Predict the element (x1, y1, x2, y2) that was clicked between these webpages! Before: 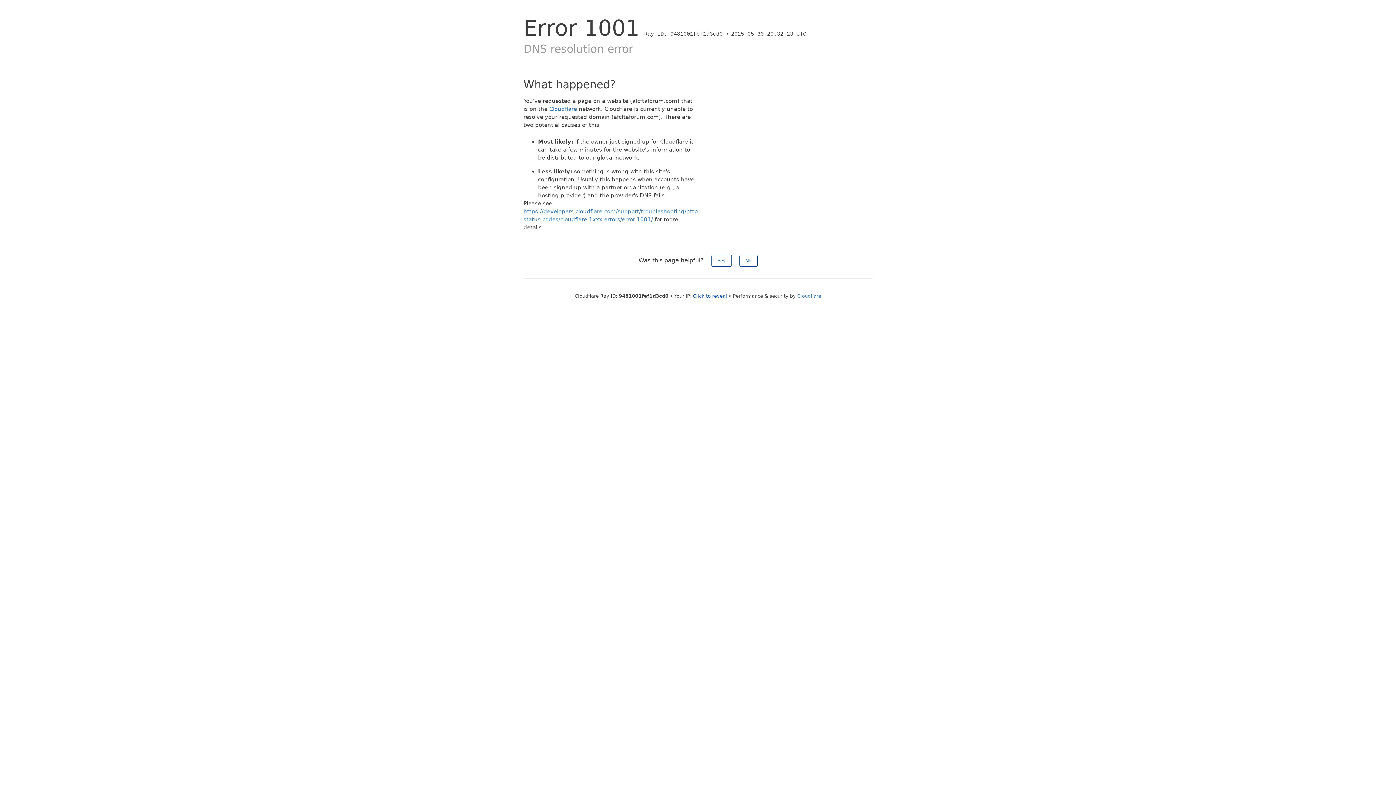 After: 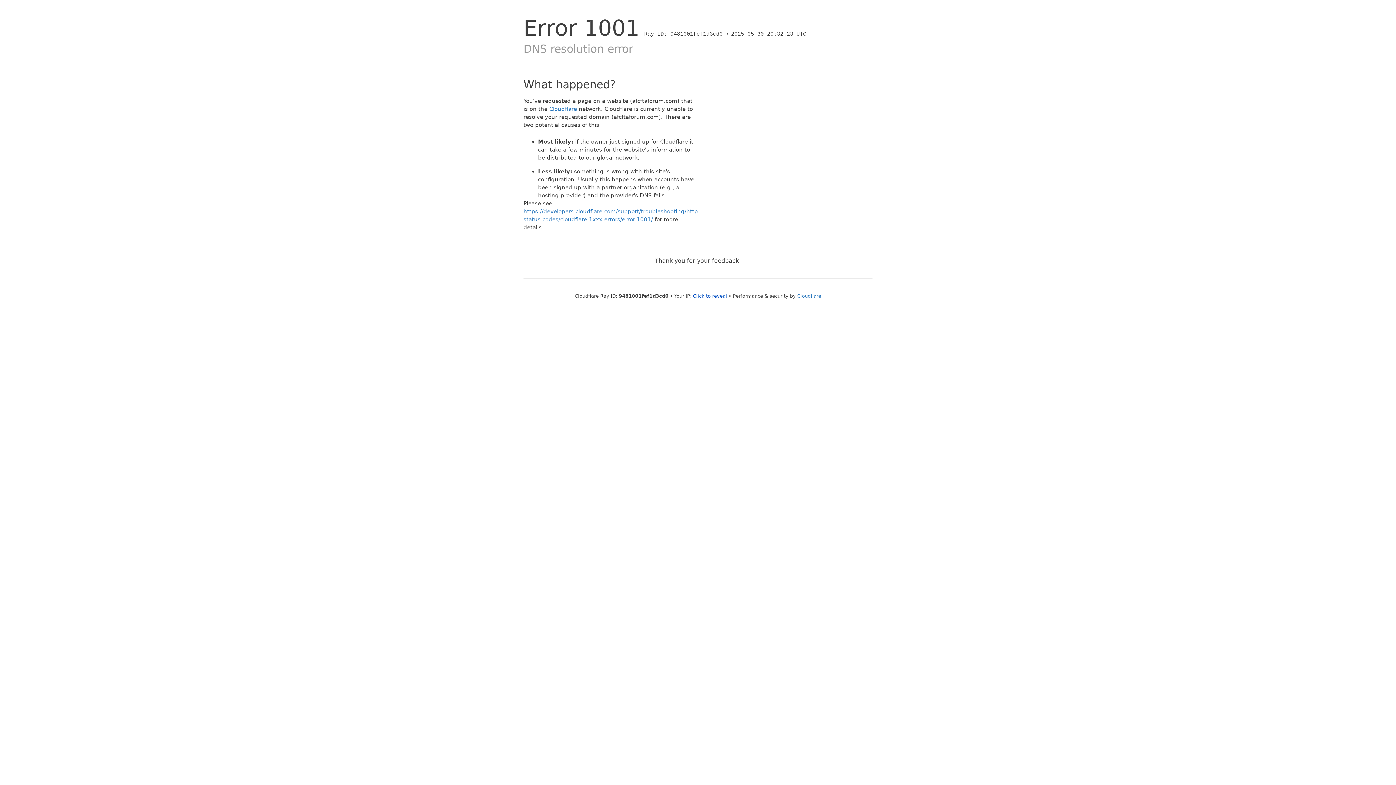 Action: label: Yes bbox: (711, 254, 731, 266)